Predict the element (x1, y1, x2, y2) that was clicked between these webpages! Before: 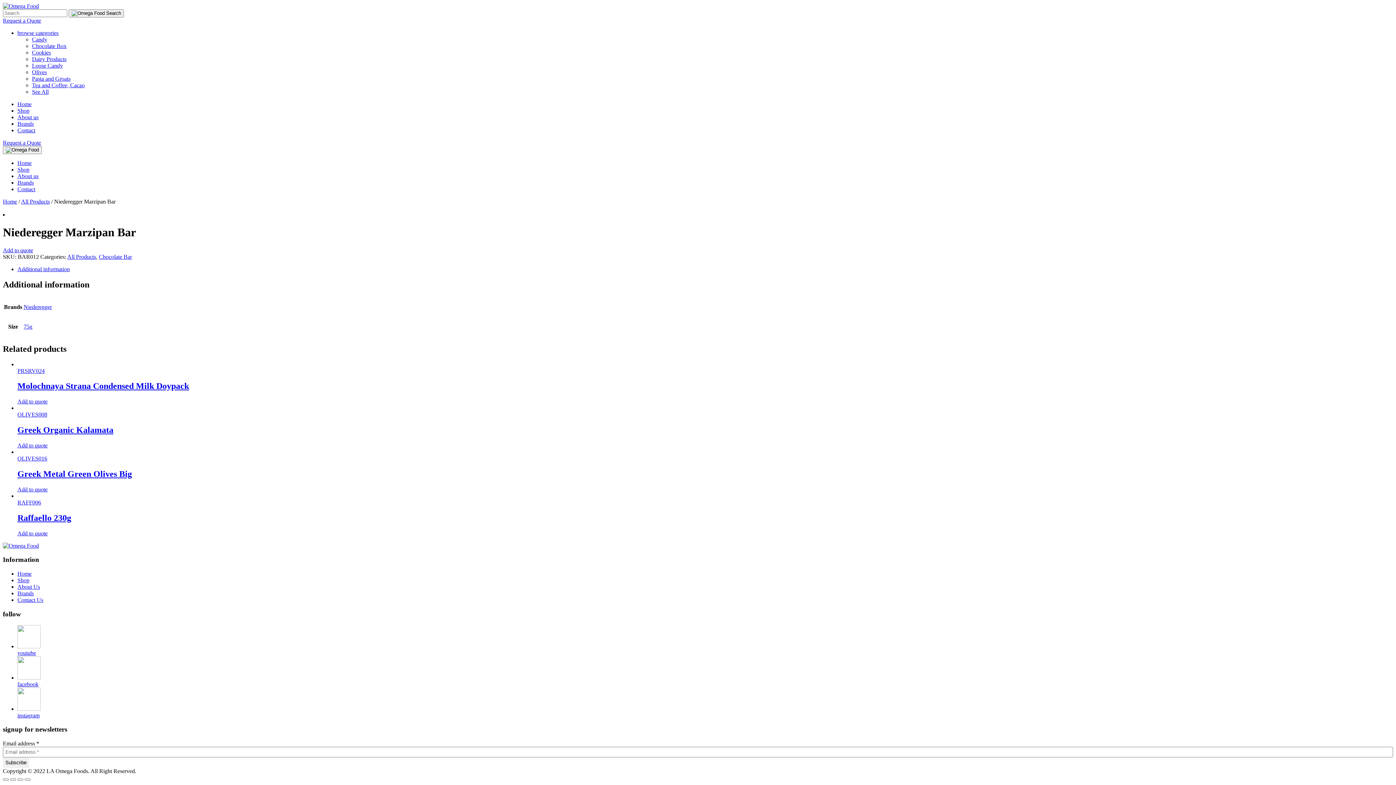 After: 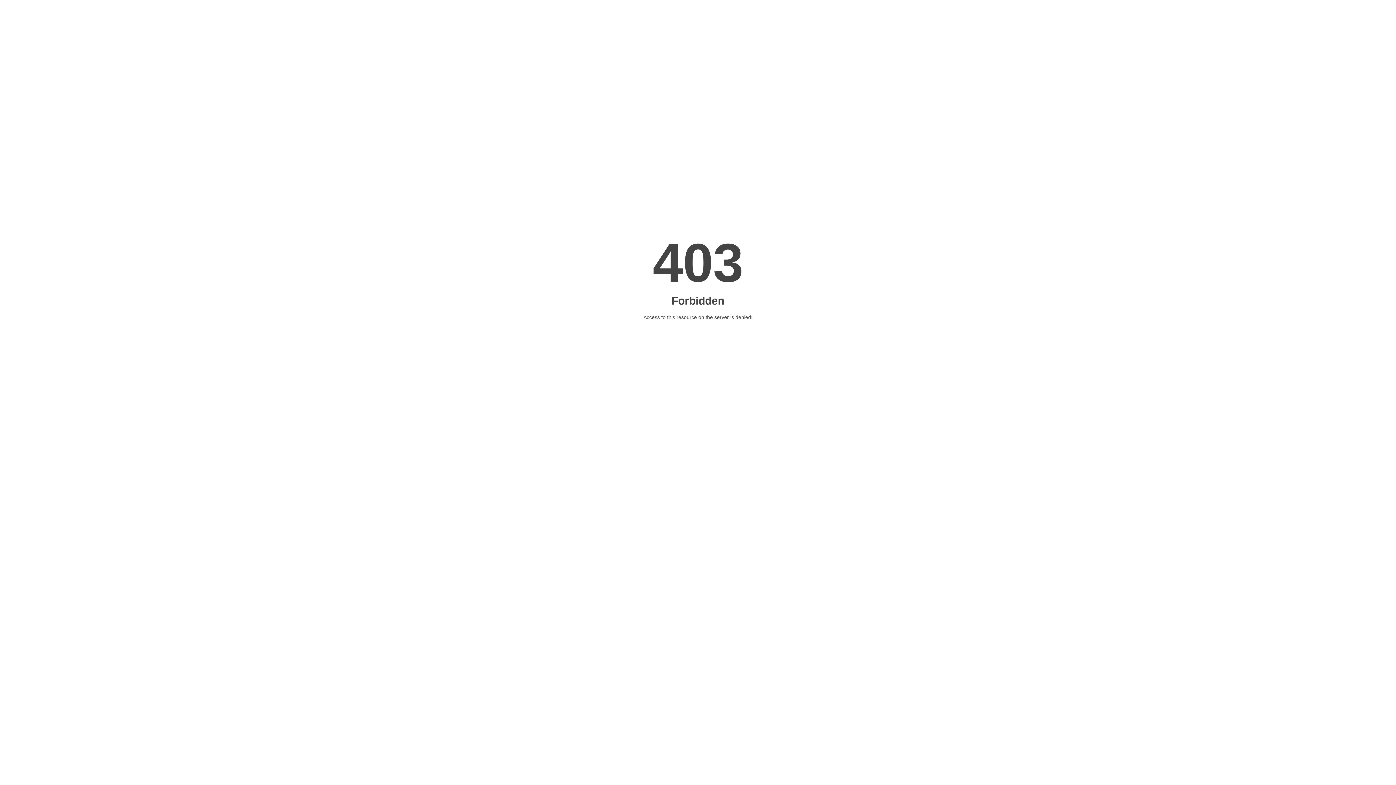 Action: bbox: (68, 9, 124, 17)